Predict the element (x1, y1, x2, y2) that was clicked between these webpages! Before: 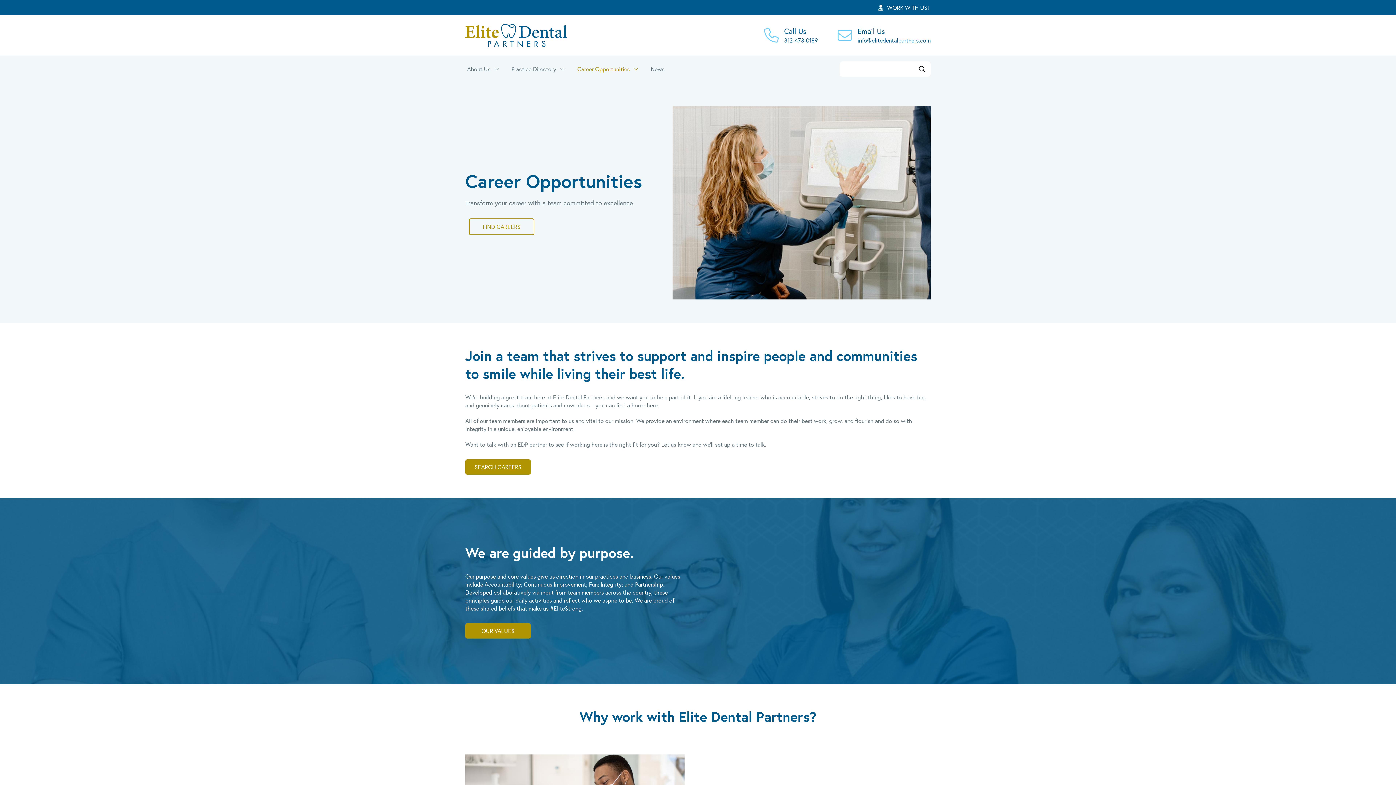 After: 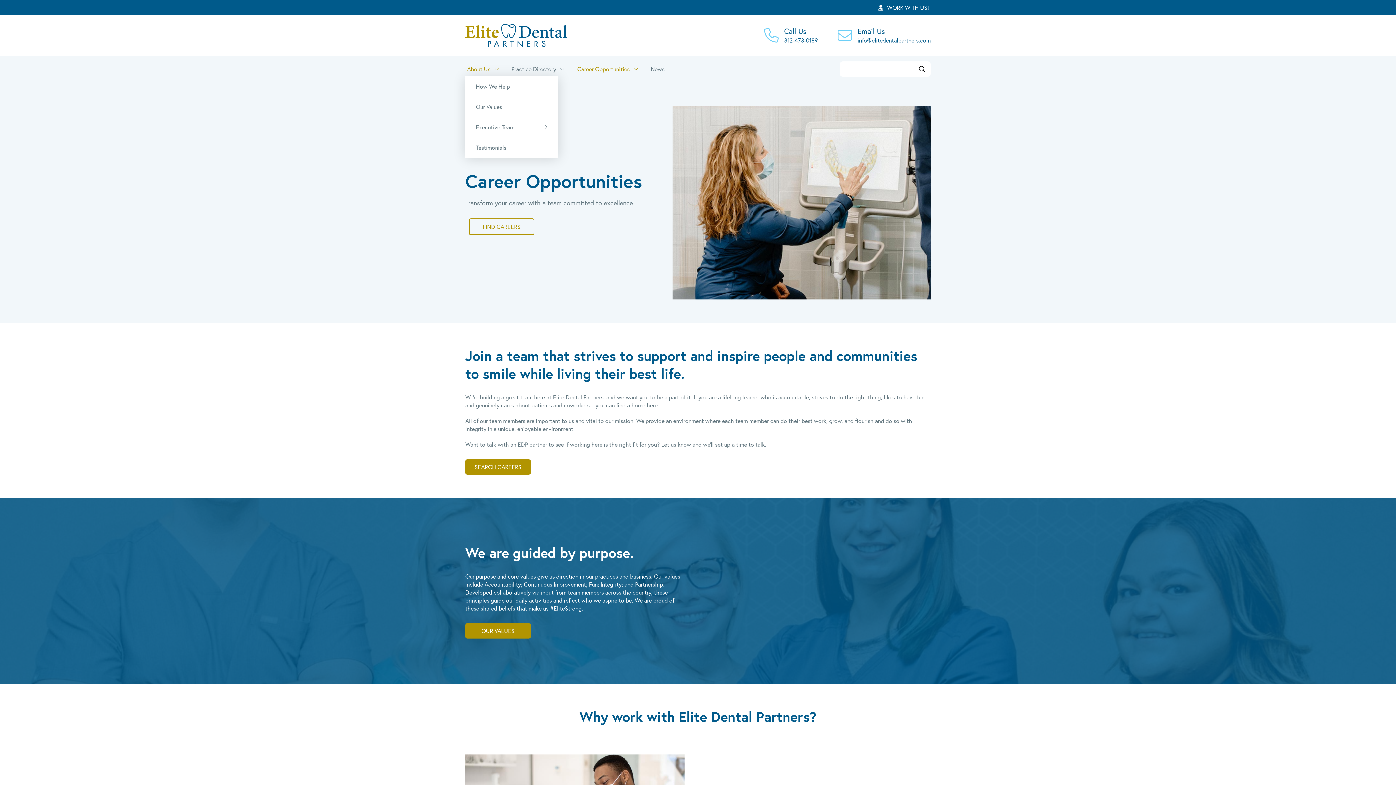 Action: bbox: (465, 61, 509, 76) label: About Us